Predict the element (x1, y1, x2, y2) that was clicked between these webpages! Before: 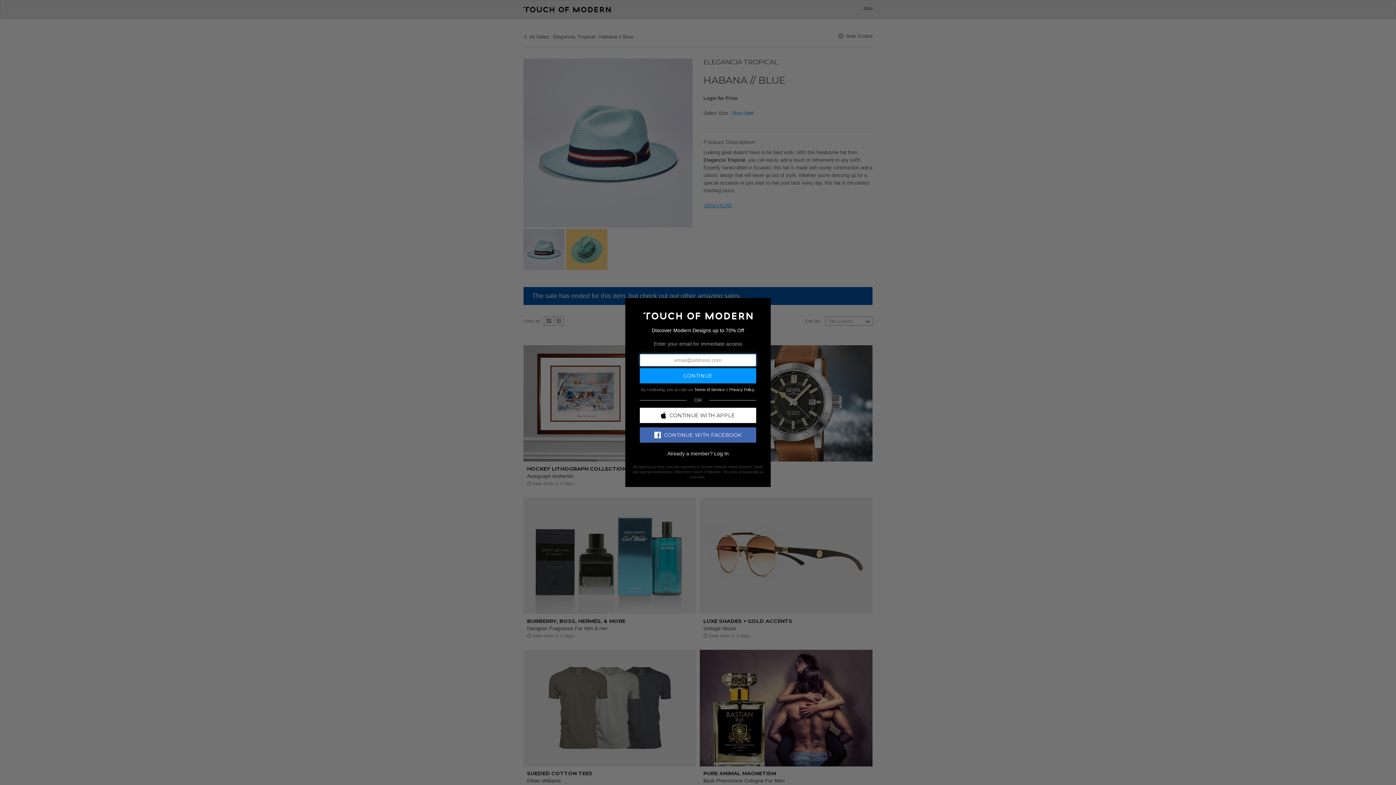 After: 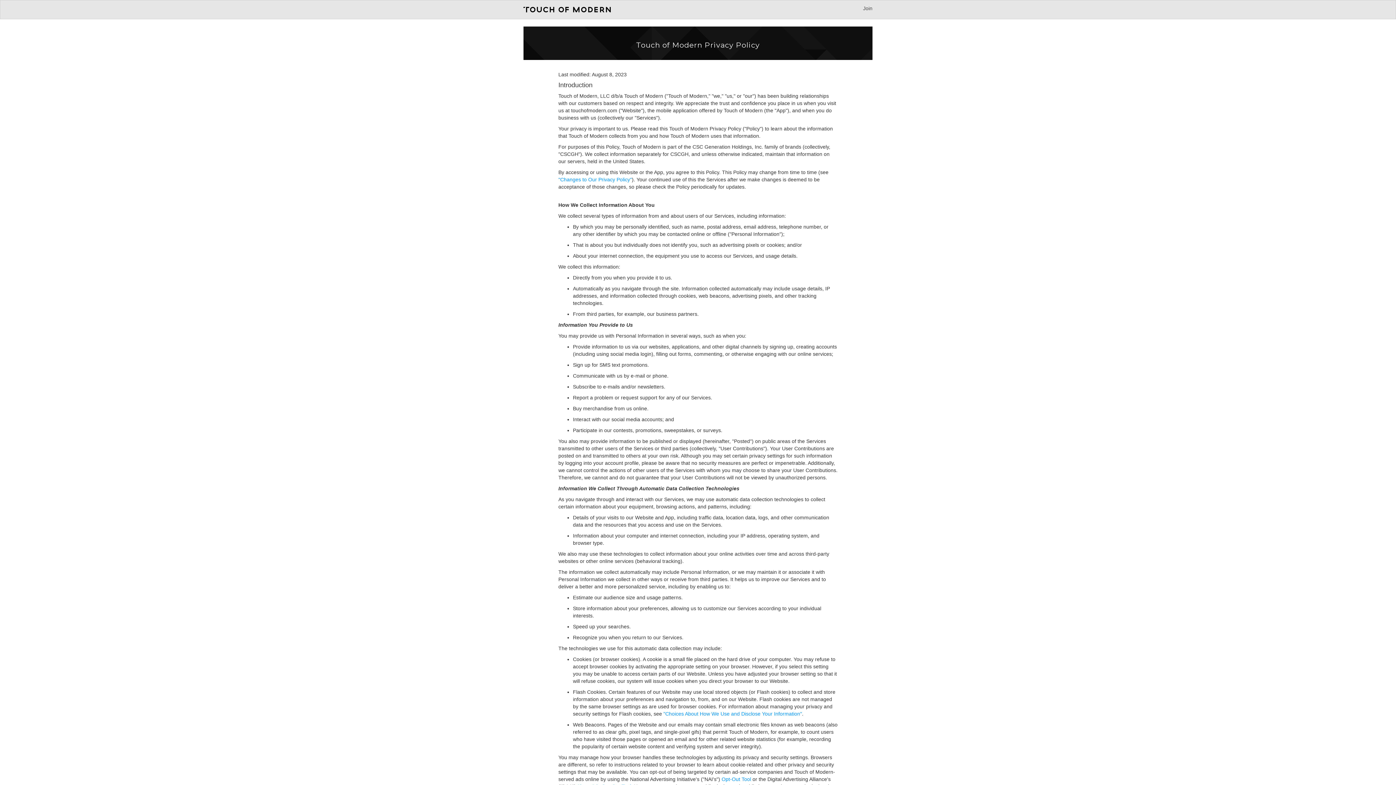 Action: label: Privacy Policy bbox: (729, 387, 754, 391)